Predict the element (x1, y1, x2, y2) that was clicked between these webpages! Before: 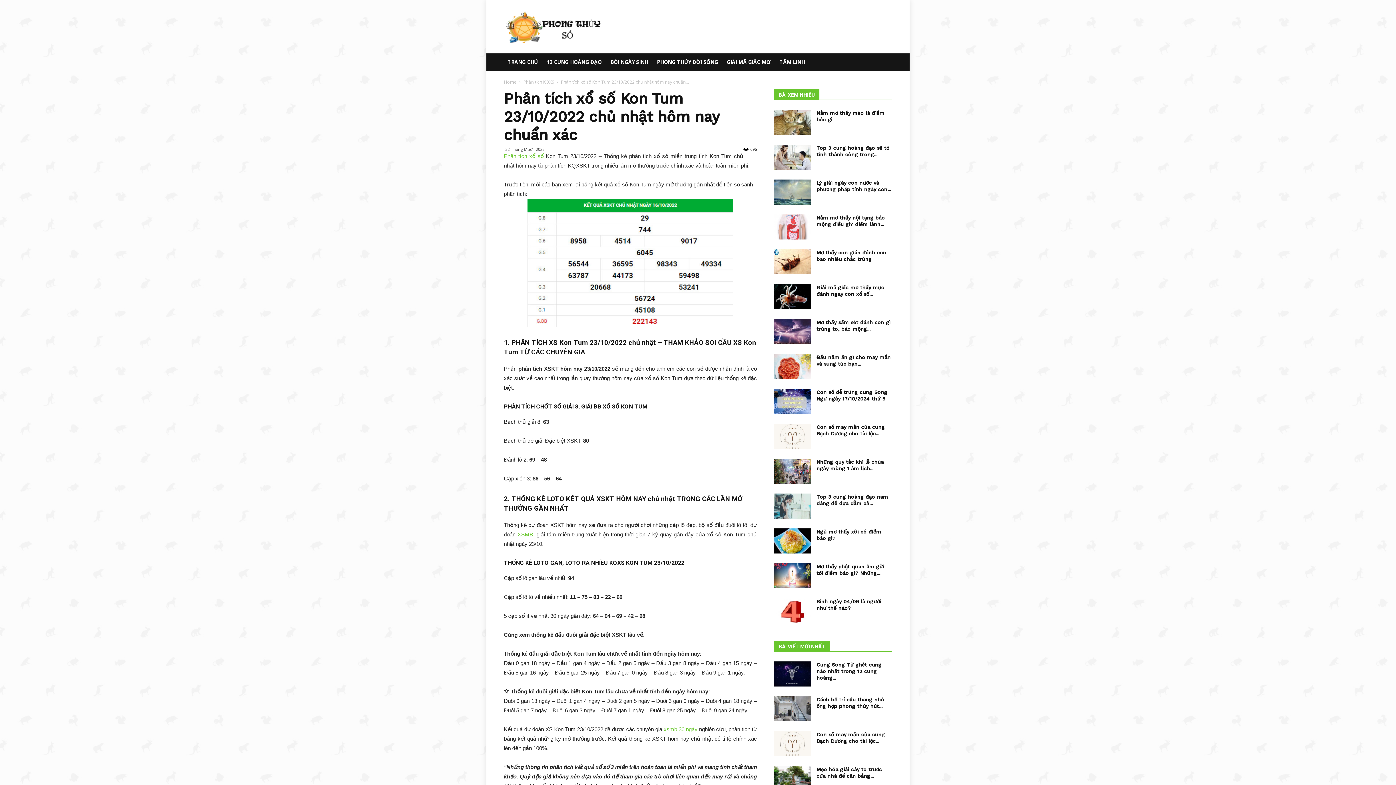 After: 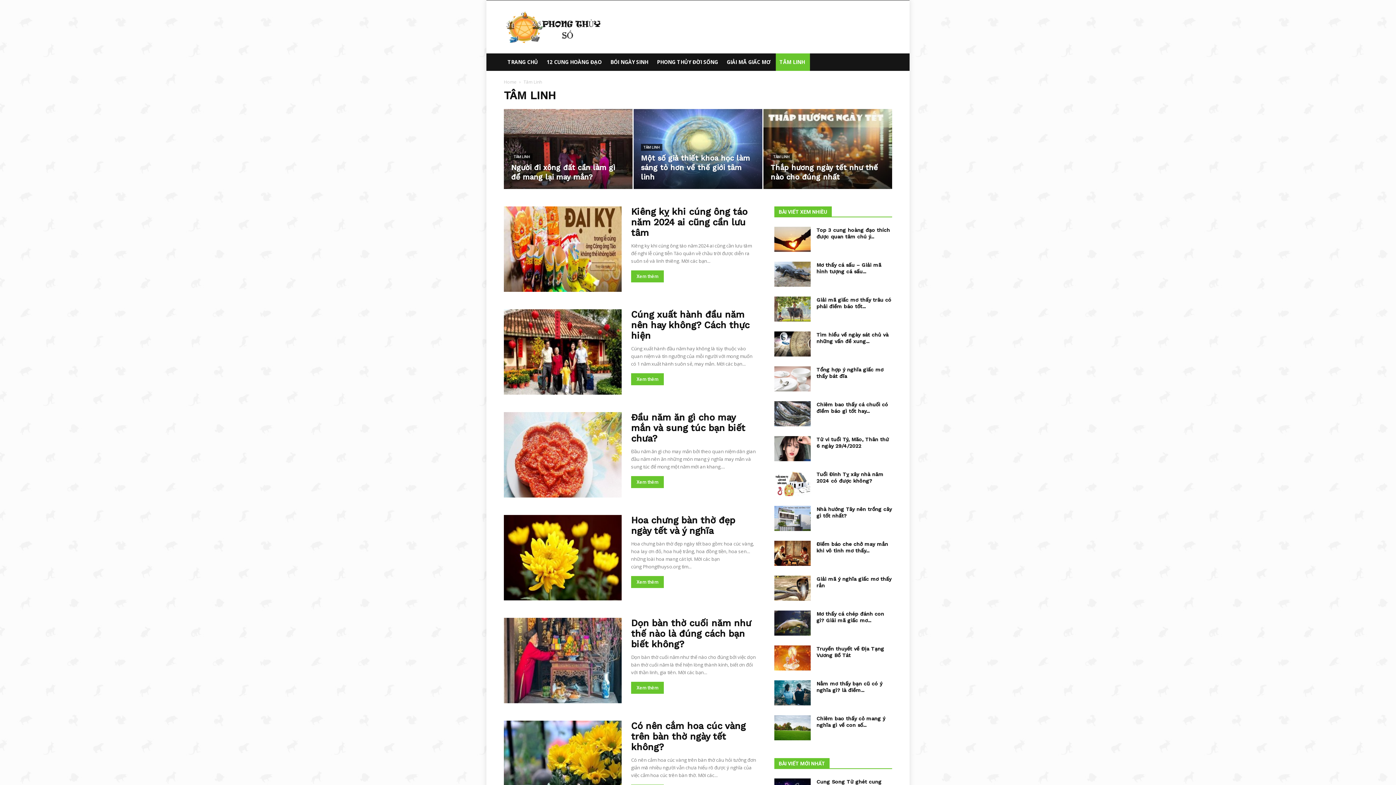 Action: bbox: (776, 53, 810, 70) label: TÂM LINH